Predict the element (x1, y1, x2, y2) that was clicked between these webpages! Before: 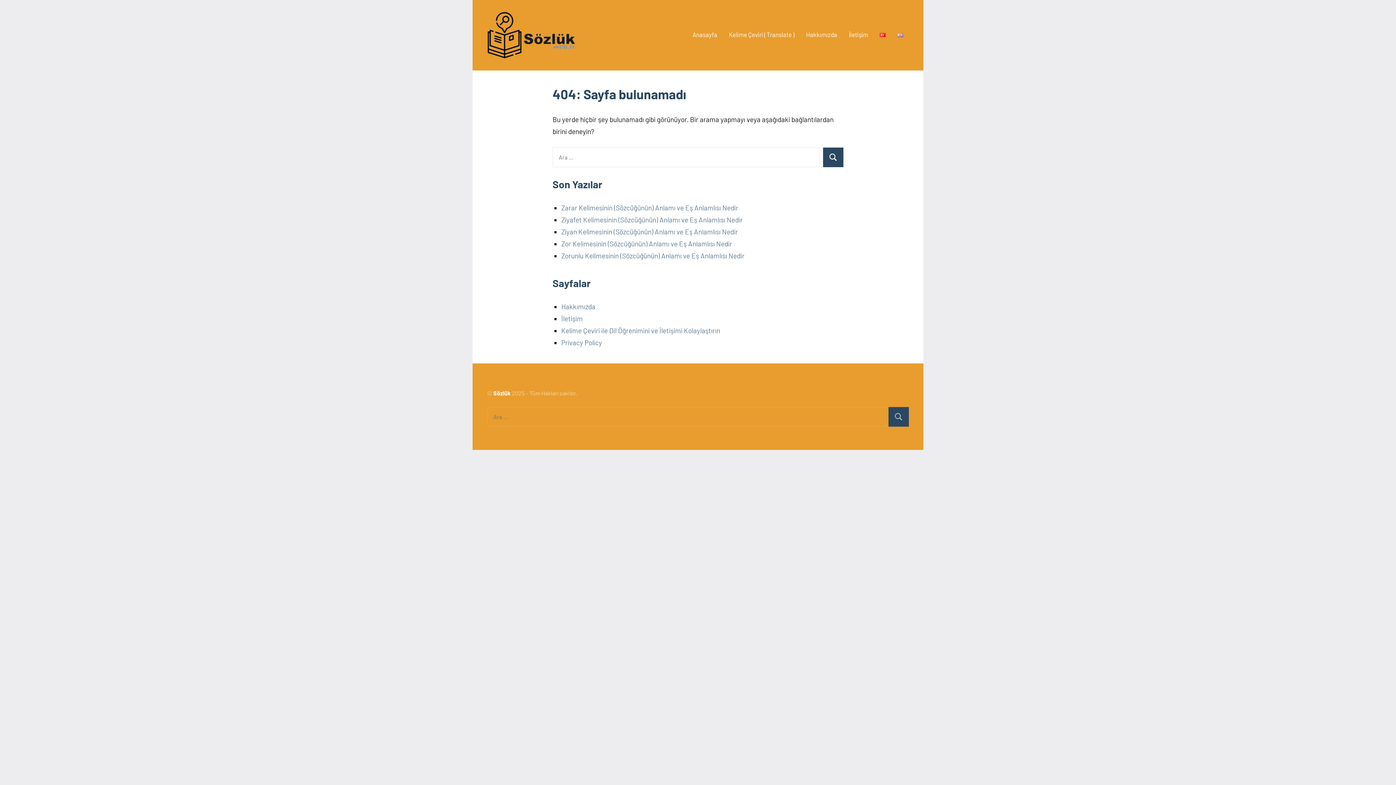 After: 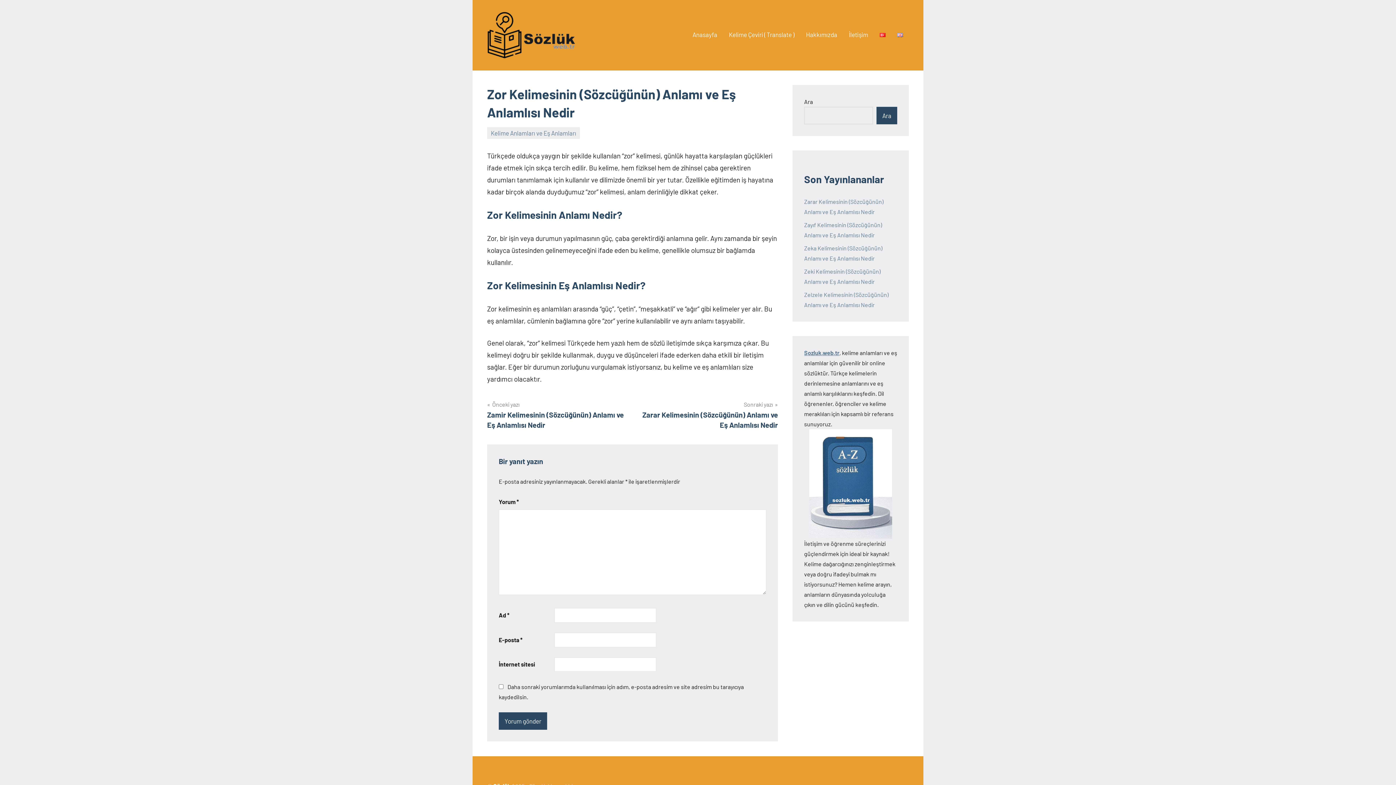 Action: bbox: (561, 239, 732, 248) label: Zor Kelimesinin (Sözcüğünün) Anlamı ve Eş Anlamlısı Nedir